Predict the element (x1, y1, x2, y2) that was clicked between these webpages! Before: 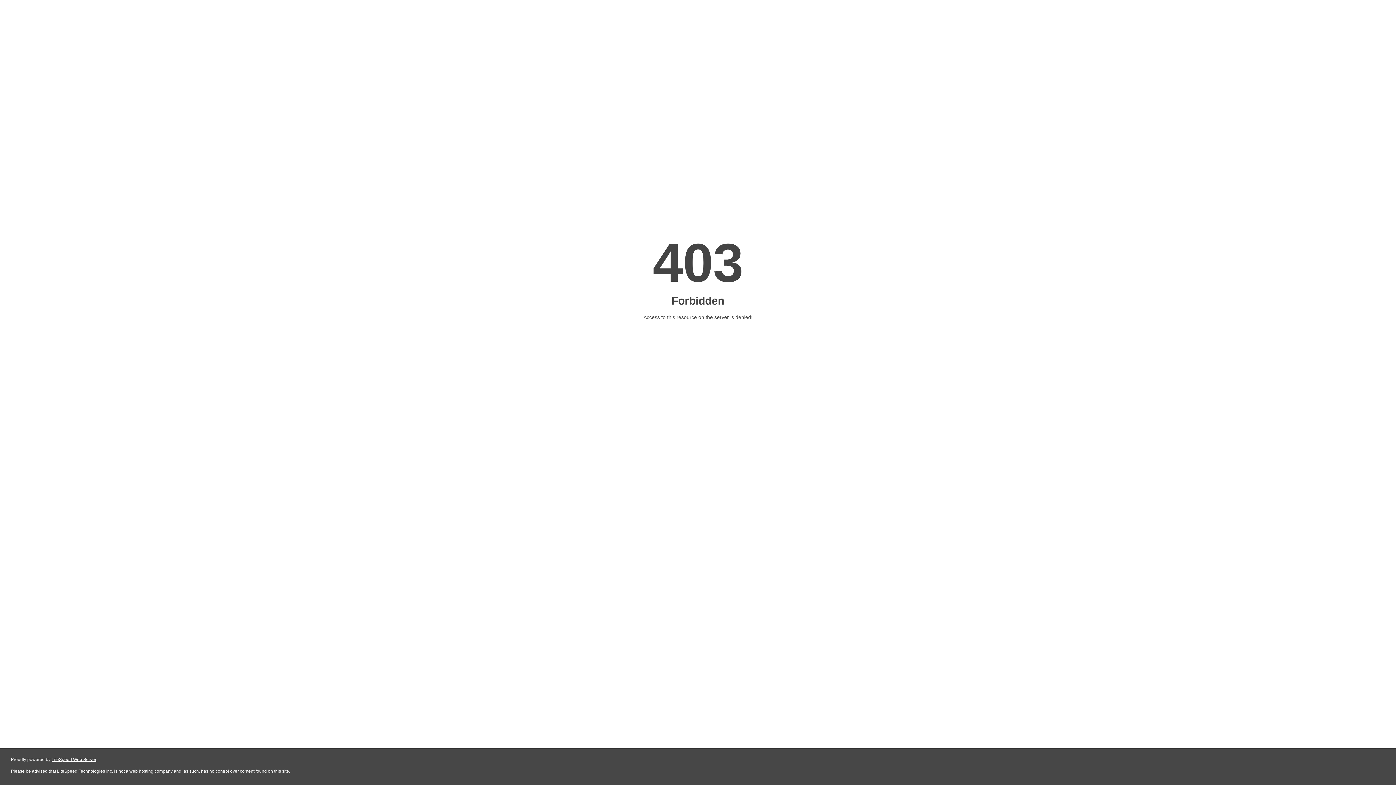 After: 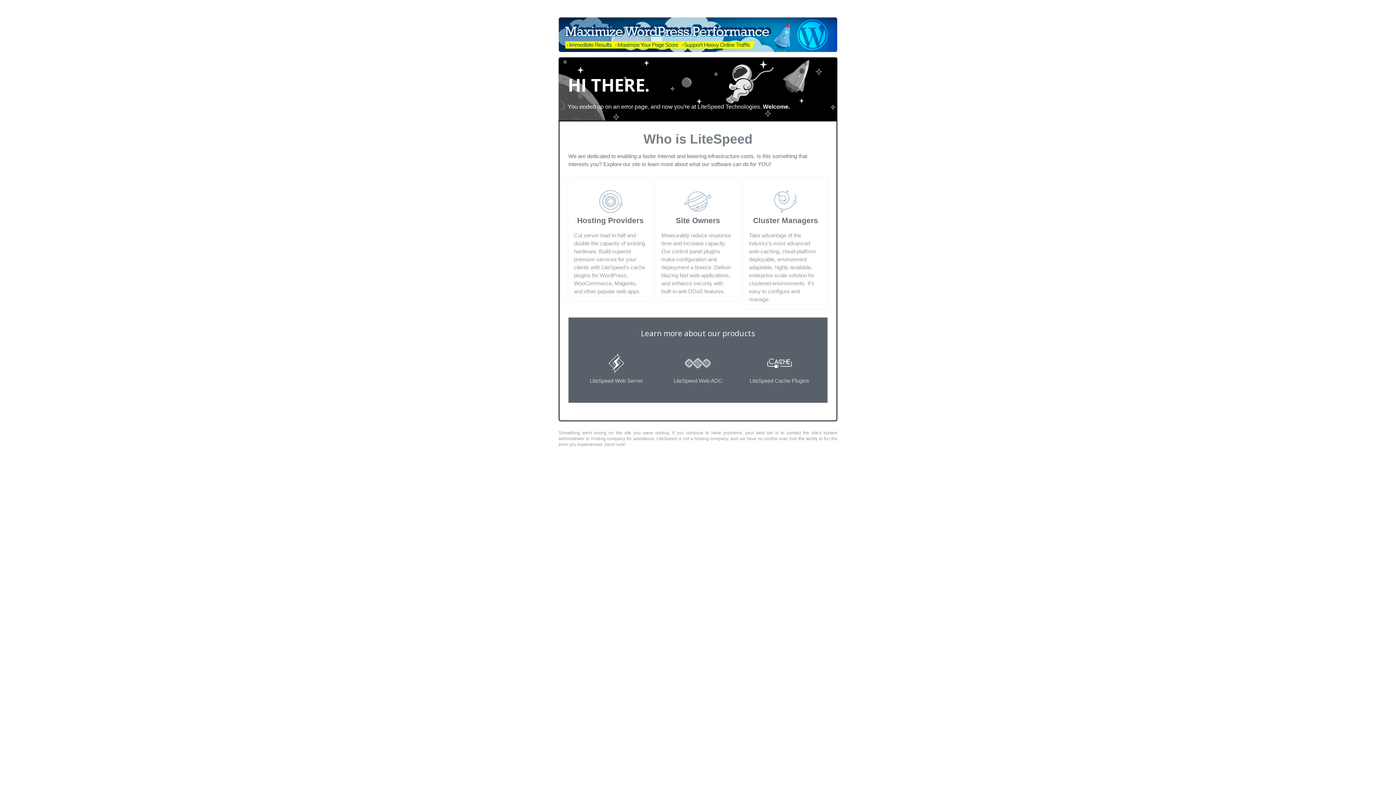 Action: bbox: (51, 757, 96, 762) label: LiteSpeed Web Server